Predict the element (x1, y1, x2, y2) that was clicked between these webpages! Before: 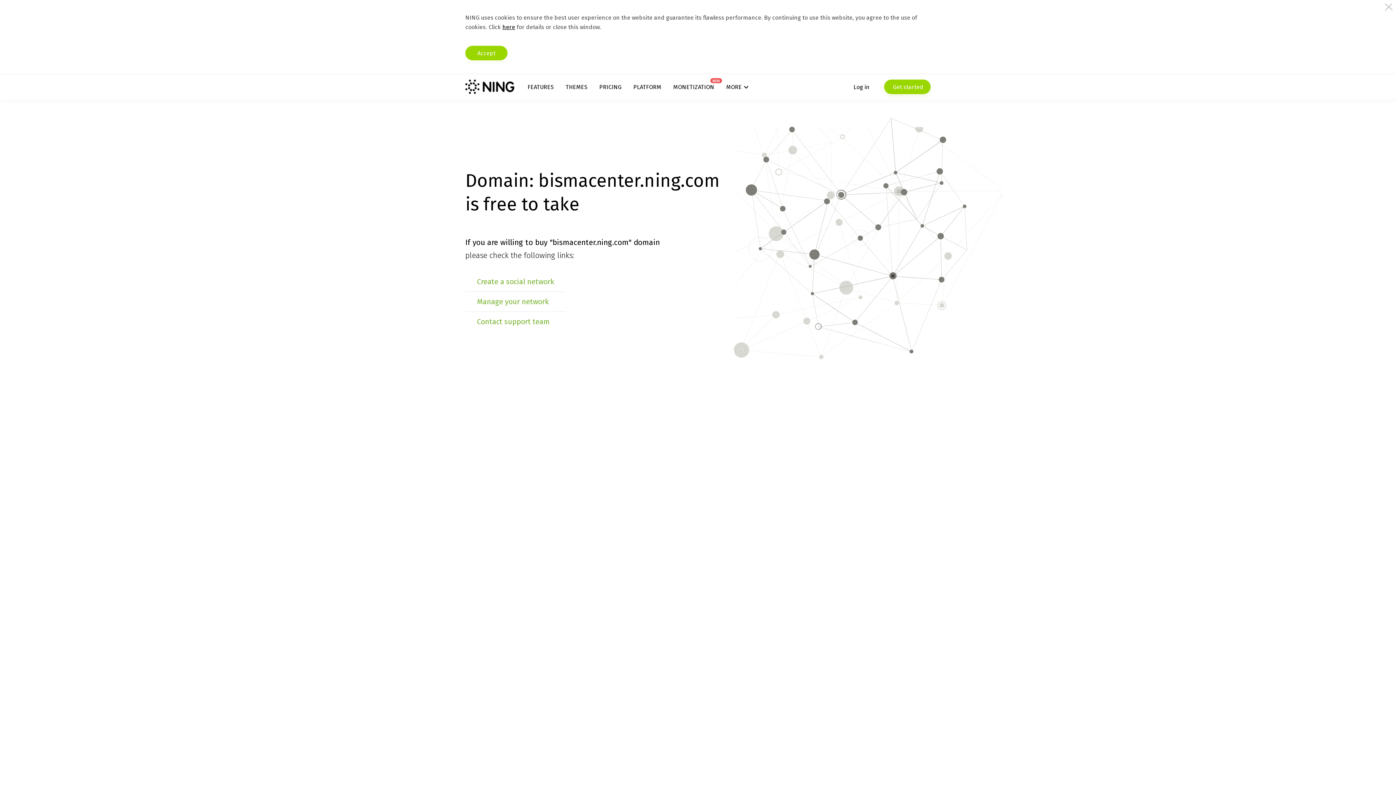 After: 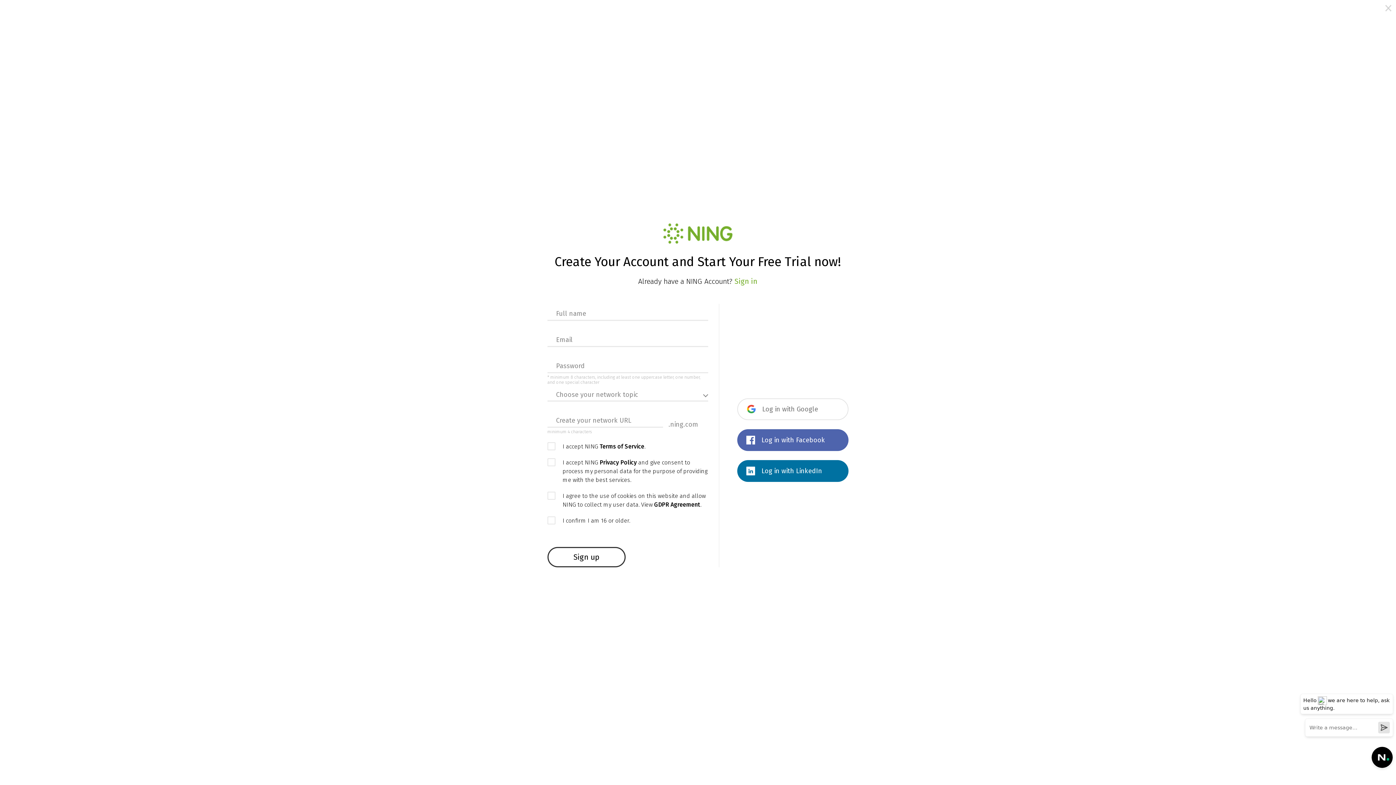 Action: label:  Get started bbox: (884, 79, 930, 94)